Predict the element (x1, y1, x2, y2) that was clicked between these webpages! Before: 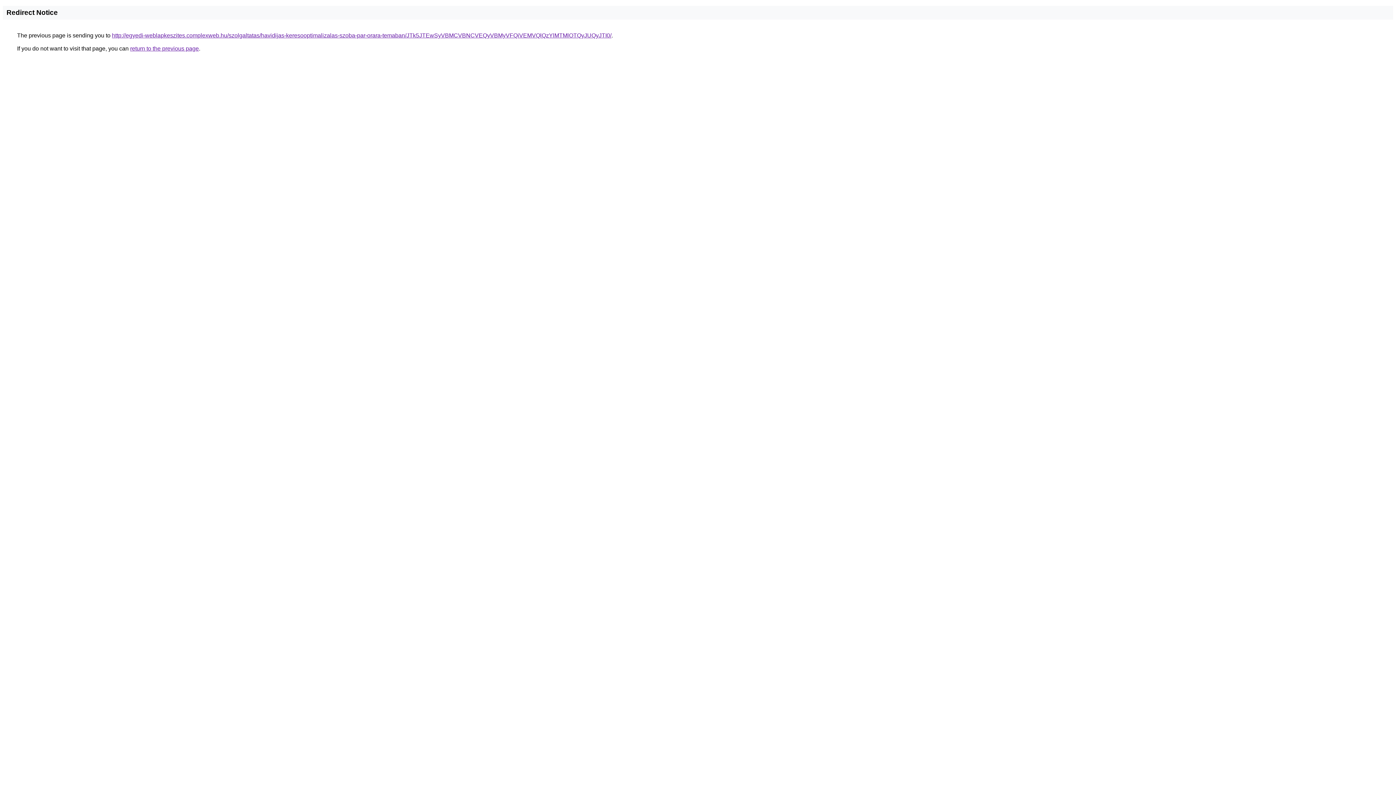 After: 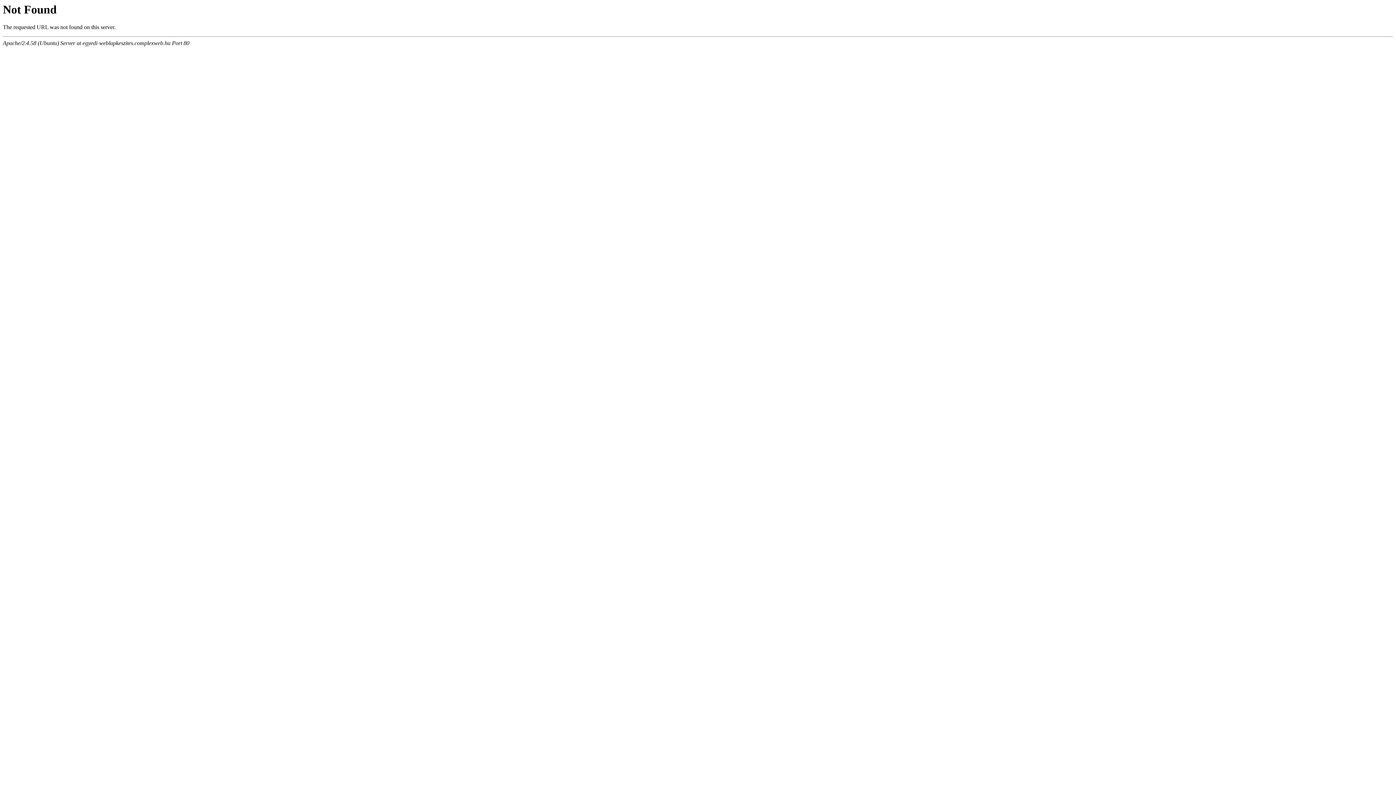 Action: label: http://egyedi-weblapkeszites.complexweb.hu/szolgaltatas/havidijas-keresooptimalizalas-szoba-par-orara-temaban/JTk5JTEwSyVBMCVBNCVEQyVBMyVFQiVEMVQlQzYlMTMlOTQyJUQyJTI0/ bbox: (112, 32, 611, 38)